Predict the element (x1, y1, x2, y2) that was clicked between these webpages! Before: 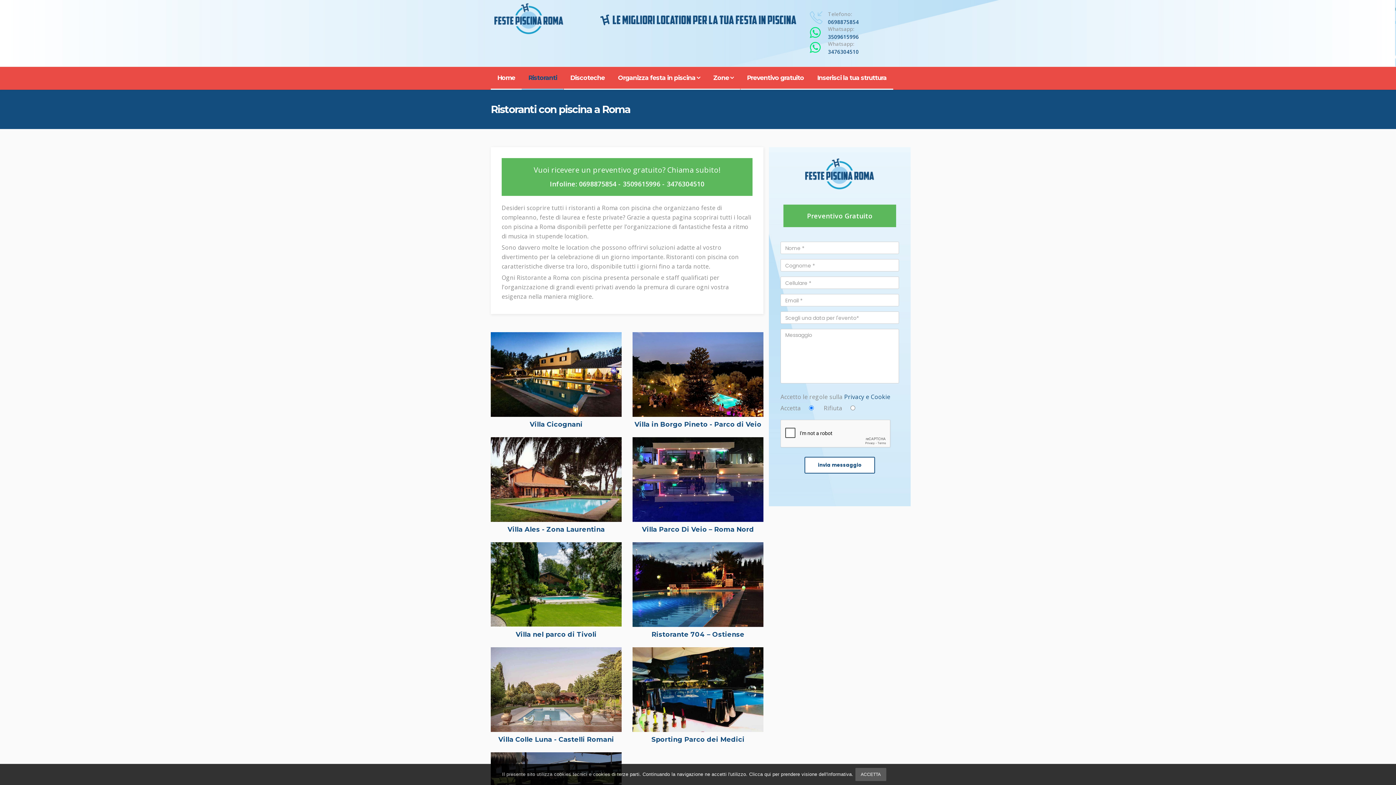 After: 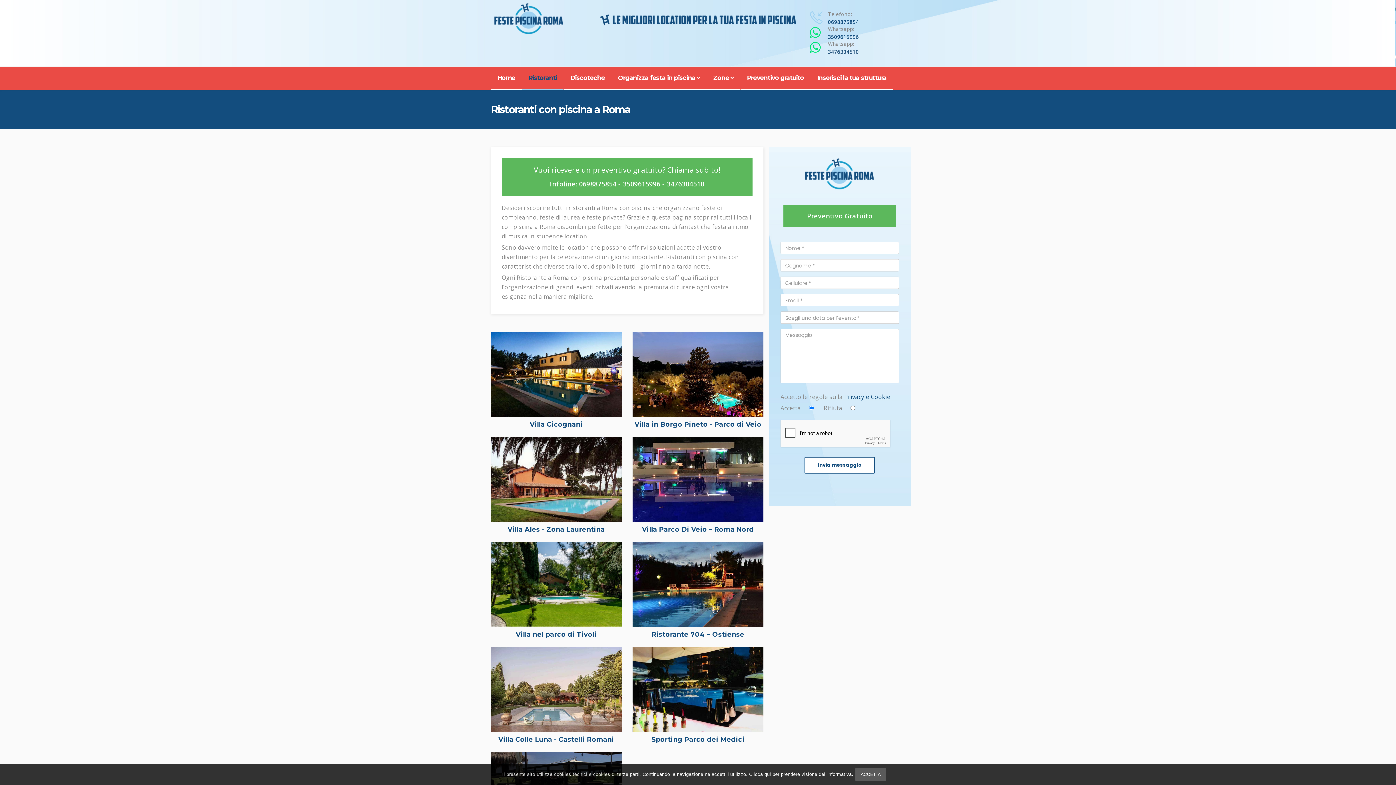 Action: label: 3476304510 bbox: (828, 48, 859, 55)